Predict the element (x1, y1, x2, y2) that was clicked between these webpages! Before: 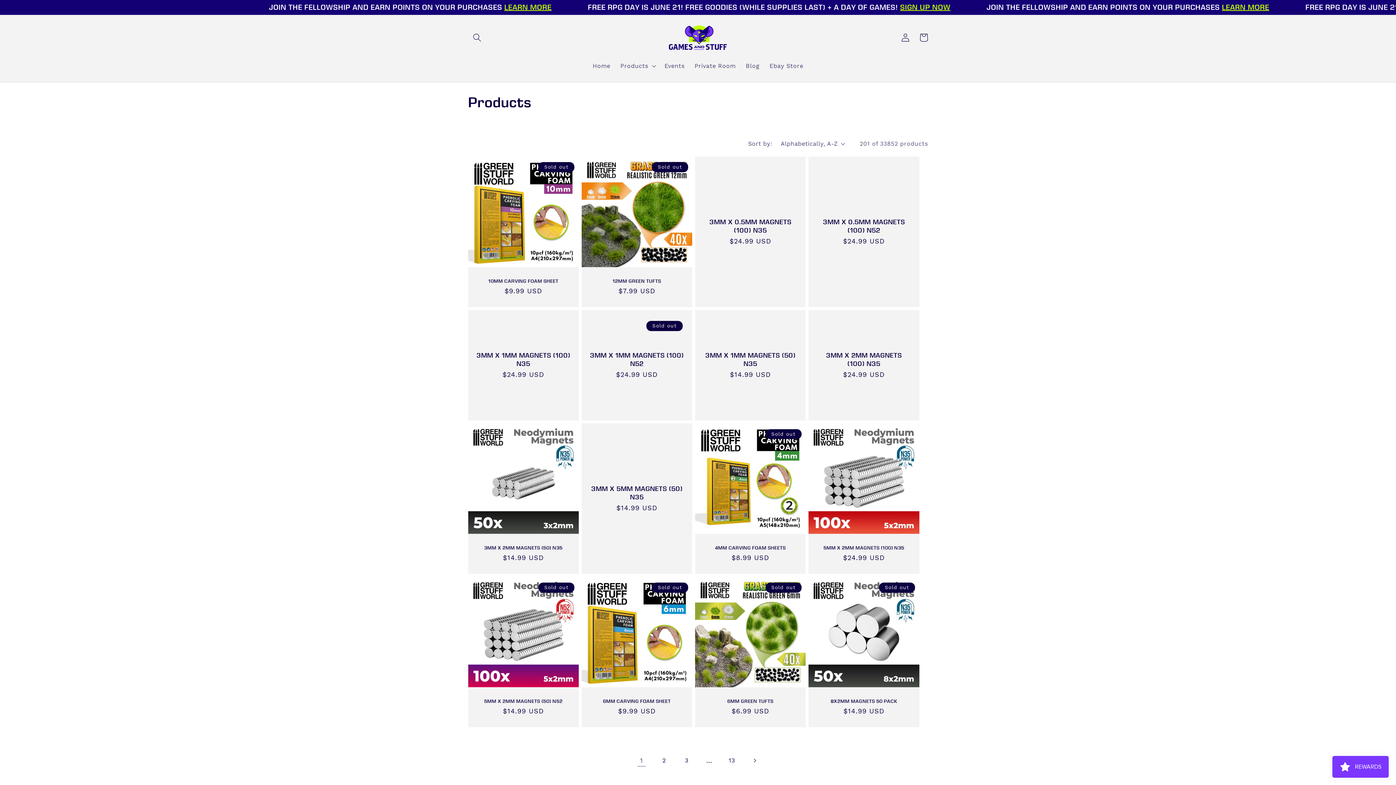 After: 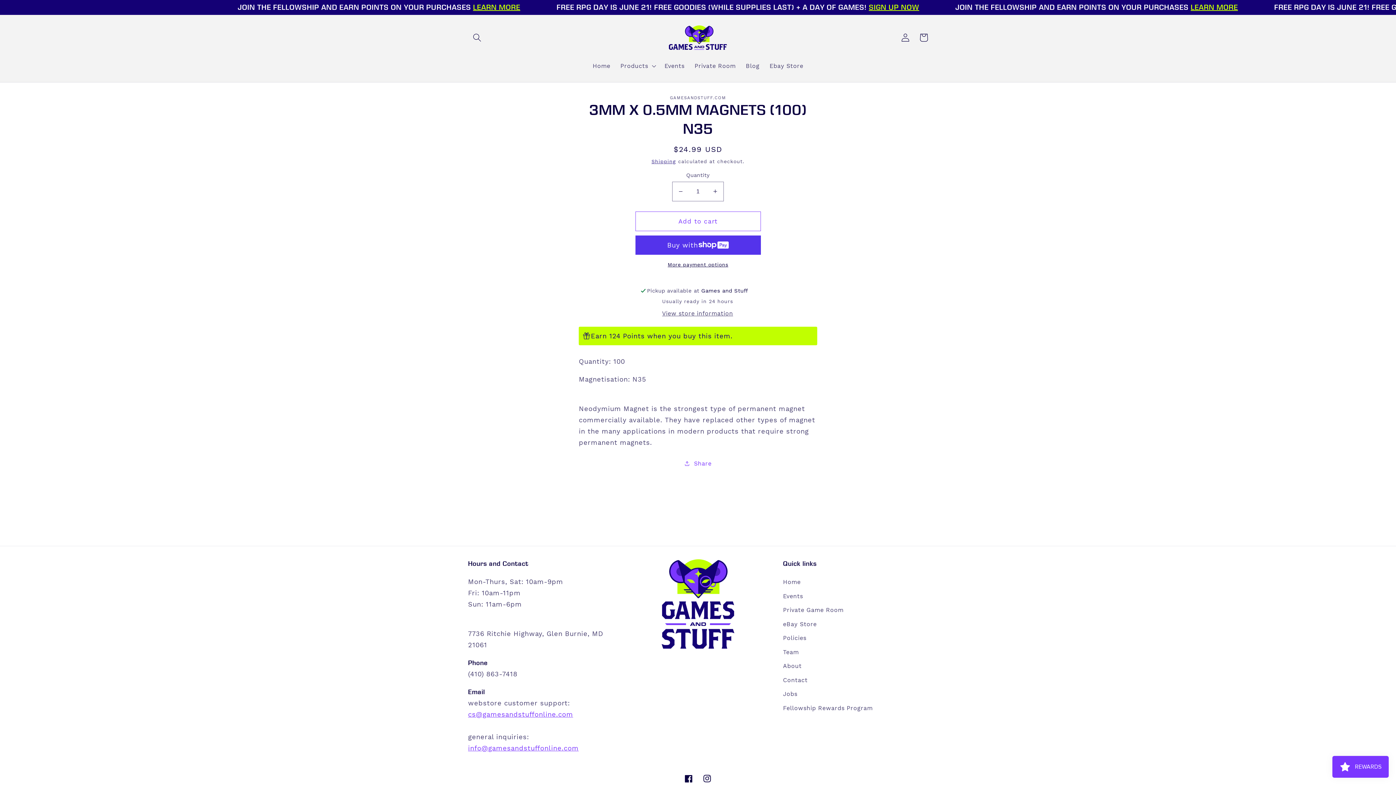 Action: label: 3MM X 0.5MM MAGNETS (100) N35 bbox: (703, 217, 797, 234)